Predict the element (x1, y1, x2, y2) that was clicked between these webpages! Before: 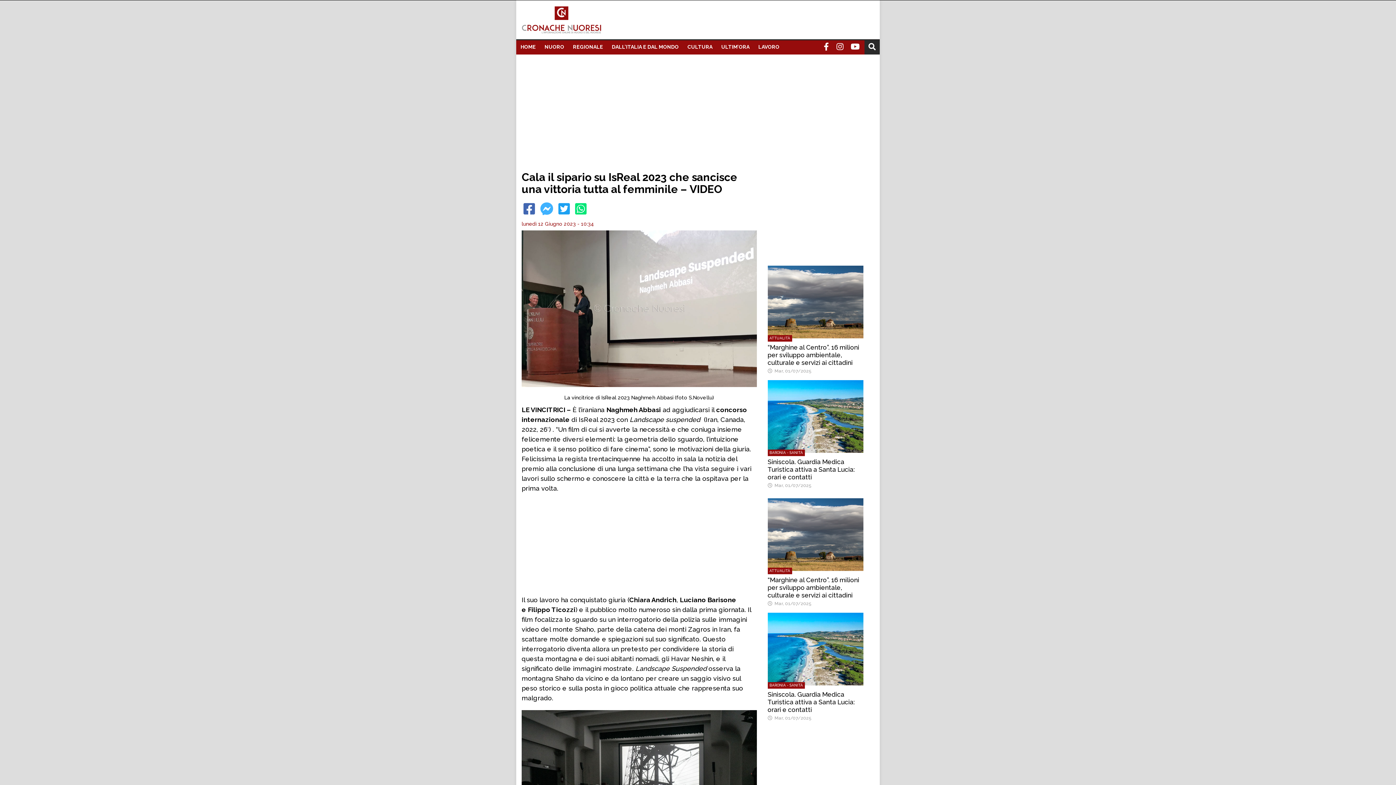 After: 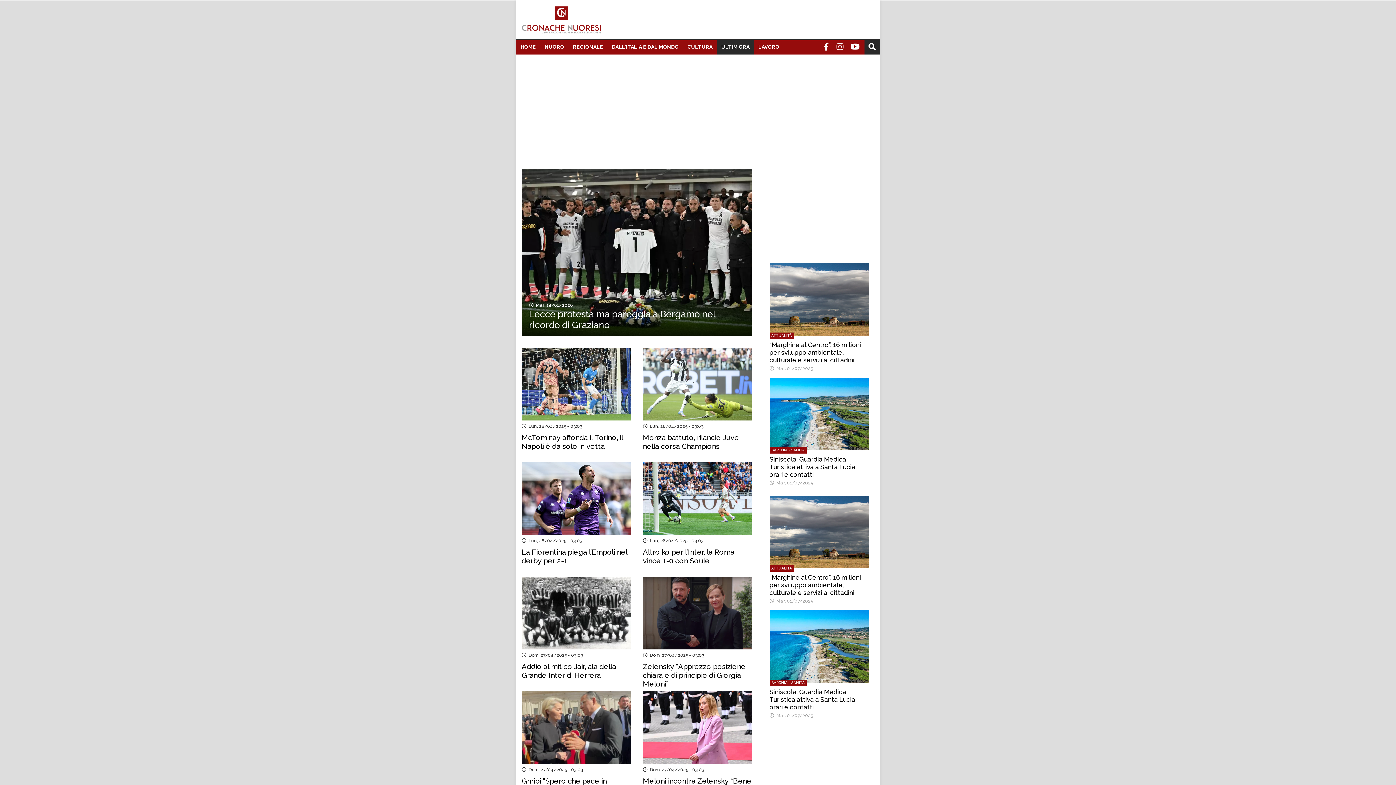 Action: bbox: (717, 39, 754, 54) label: ULTIM’ORA